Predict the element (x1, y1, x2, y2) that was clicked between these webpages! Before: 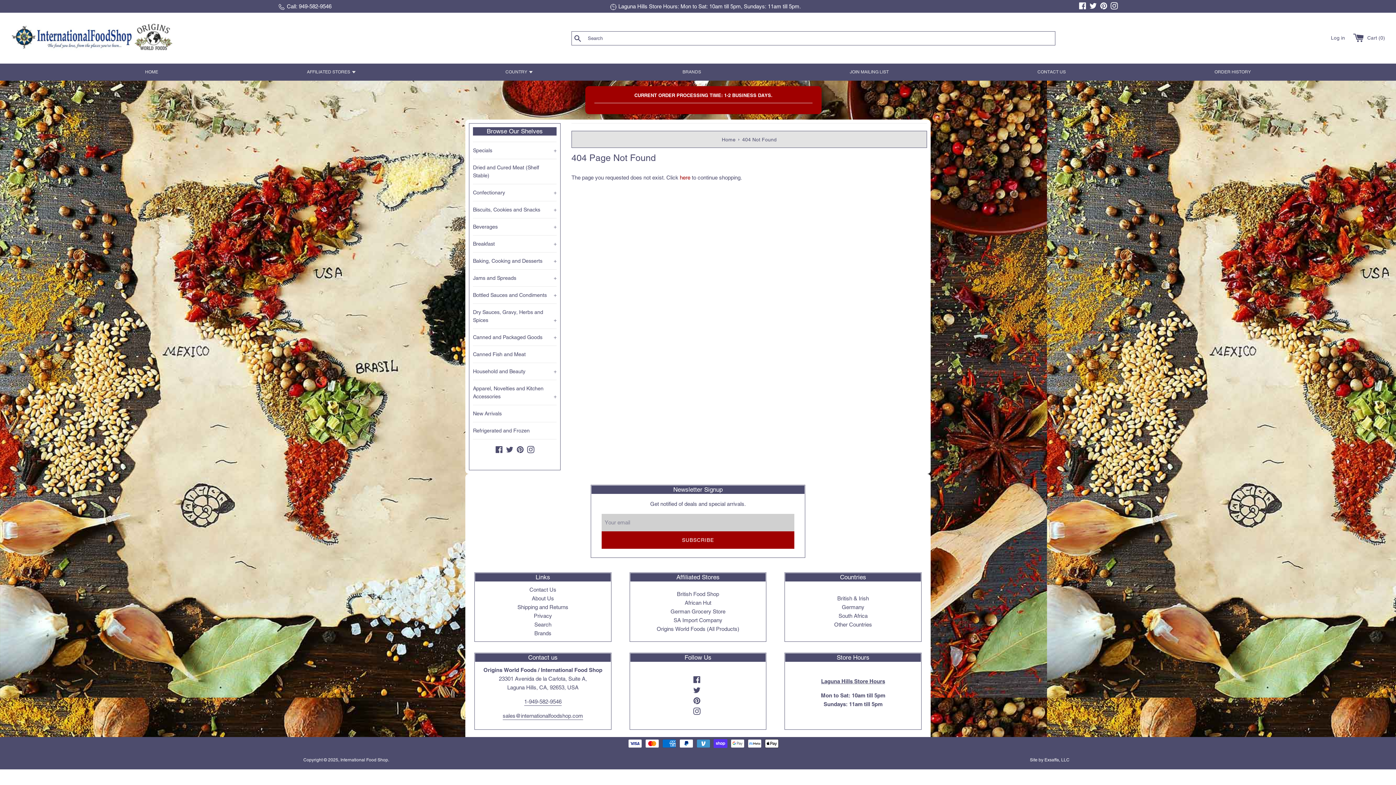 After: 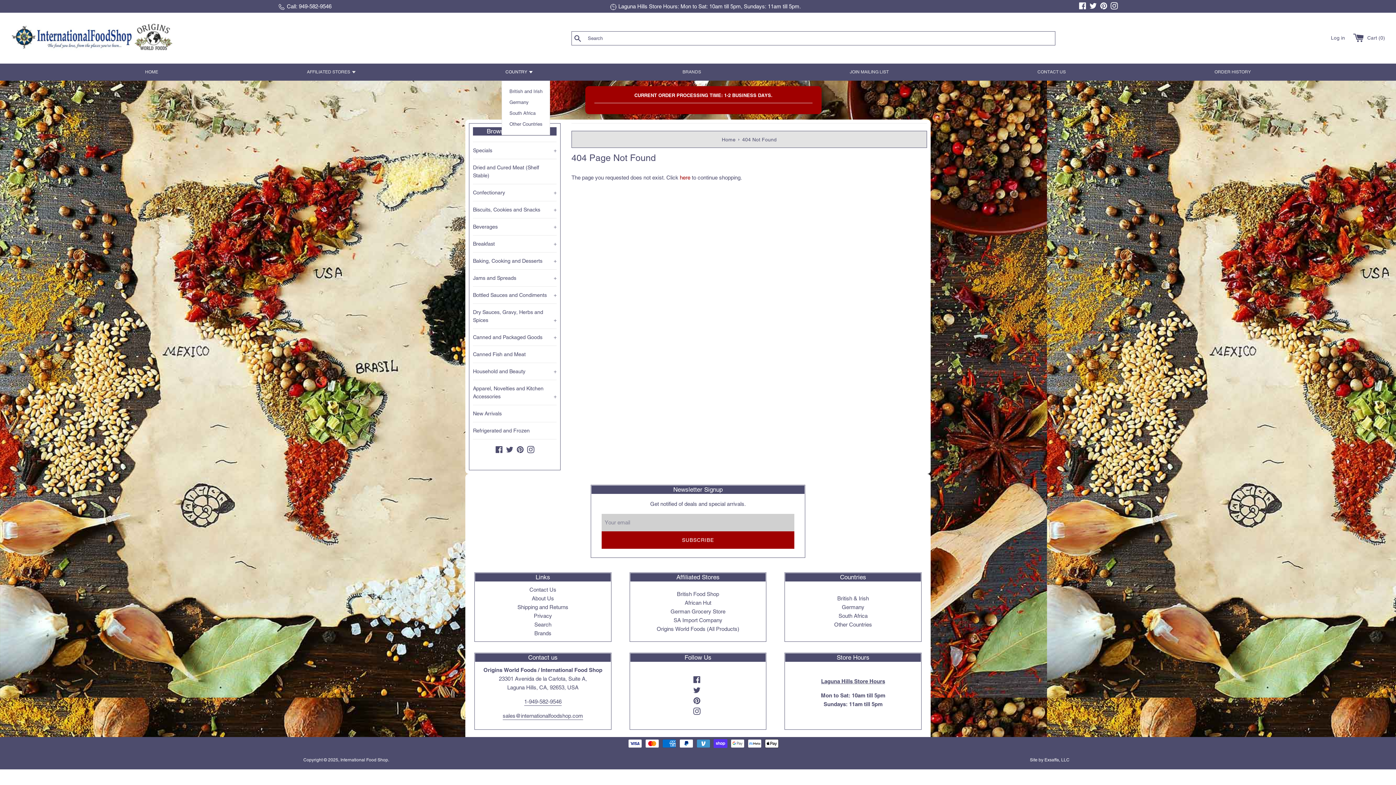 Action: label: COUNTRY  bbox: (501, 63, 537, 80)